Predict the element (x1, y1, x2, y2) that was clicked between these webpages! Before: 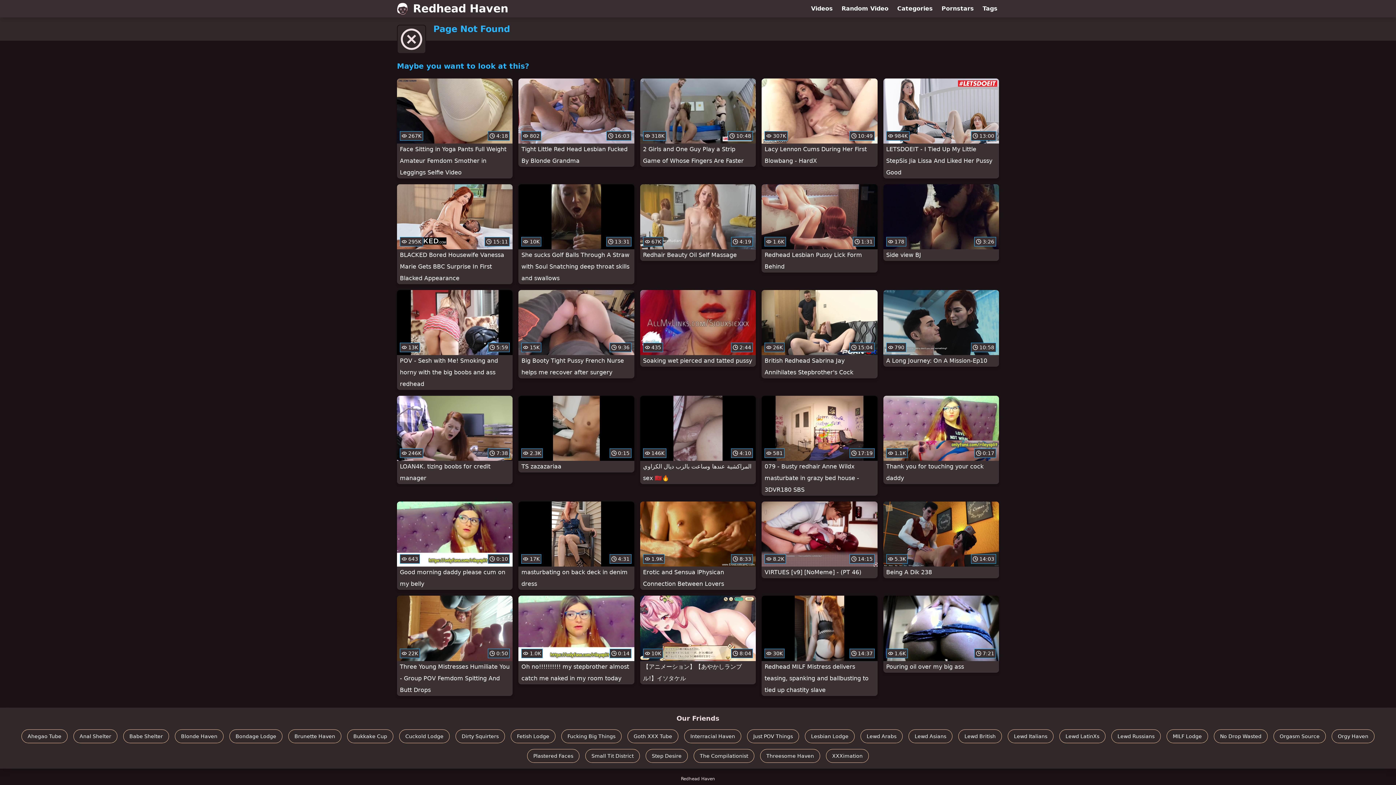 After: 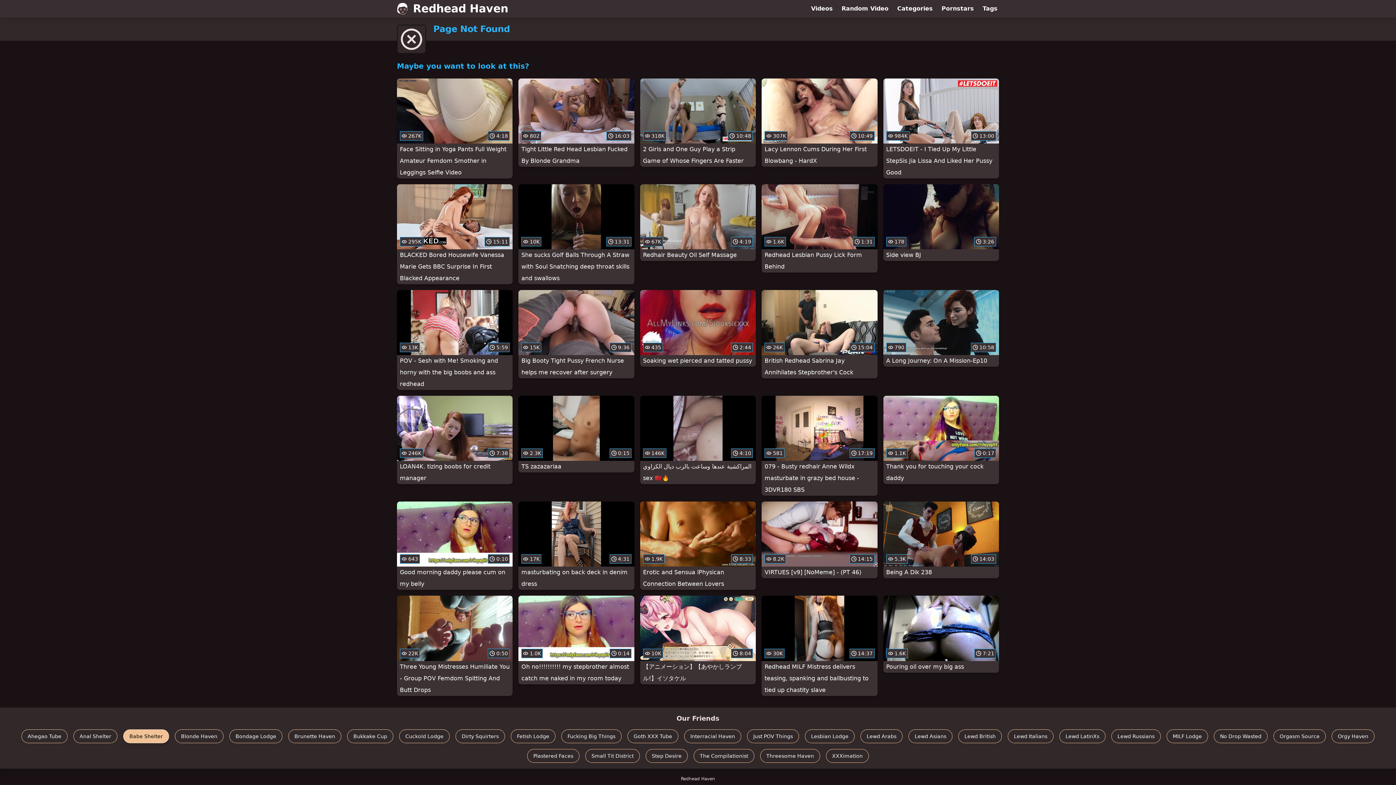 Action: bbox: (123, 729, 169, 743) label: Babe Shelter